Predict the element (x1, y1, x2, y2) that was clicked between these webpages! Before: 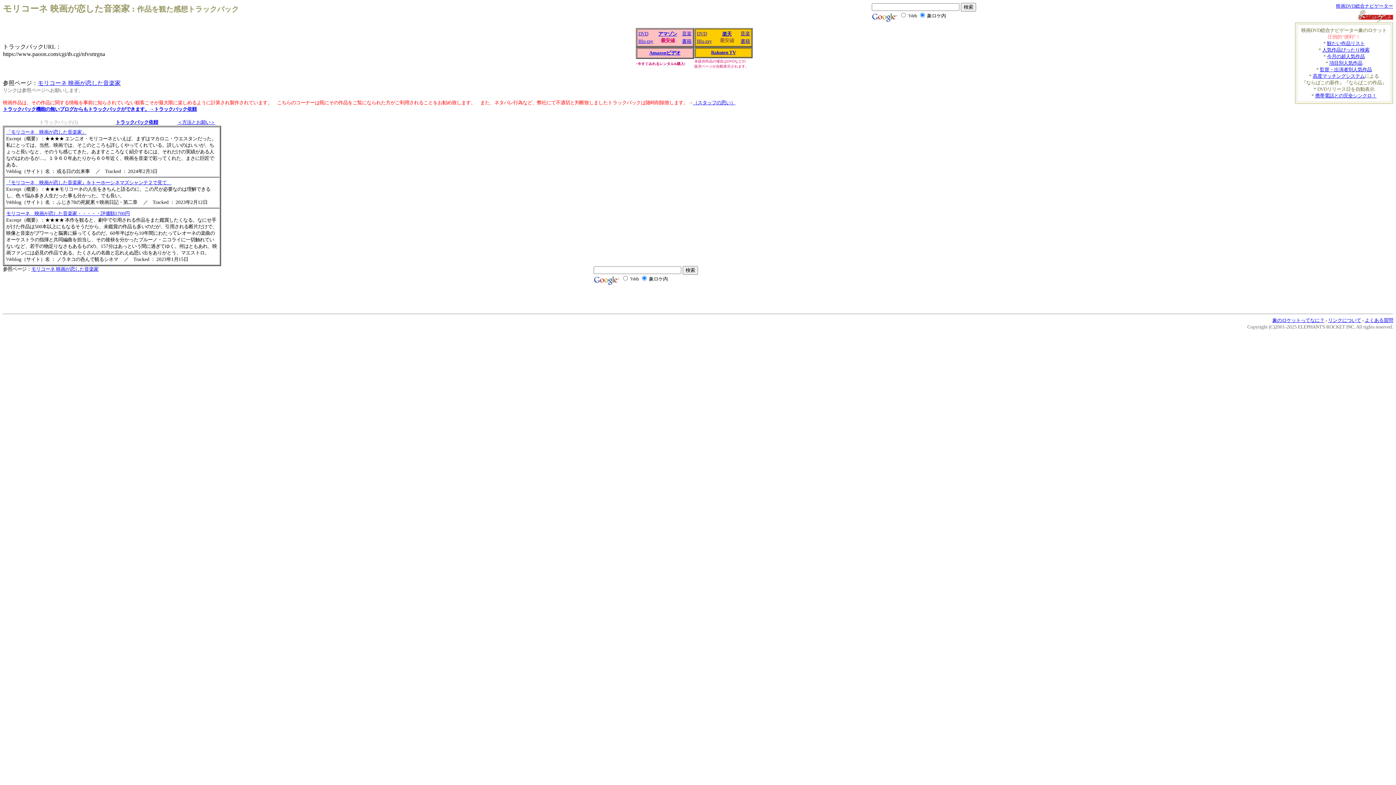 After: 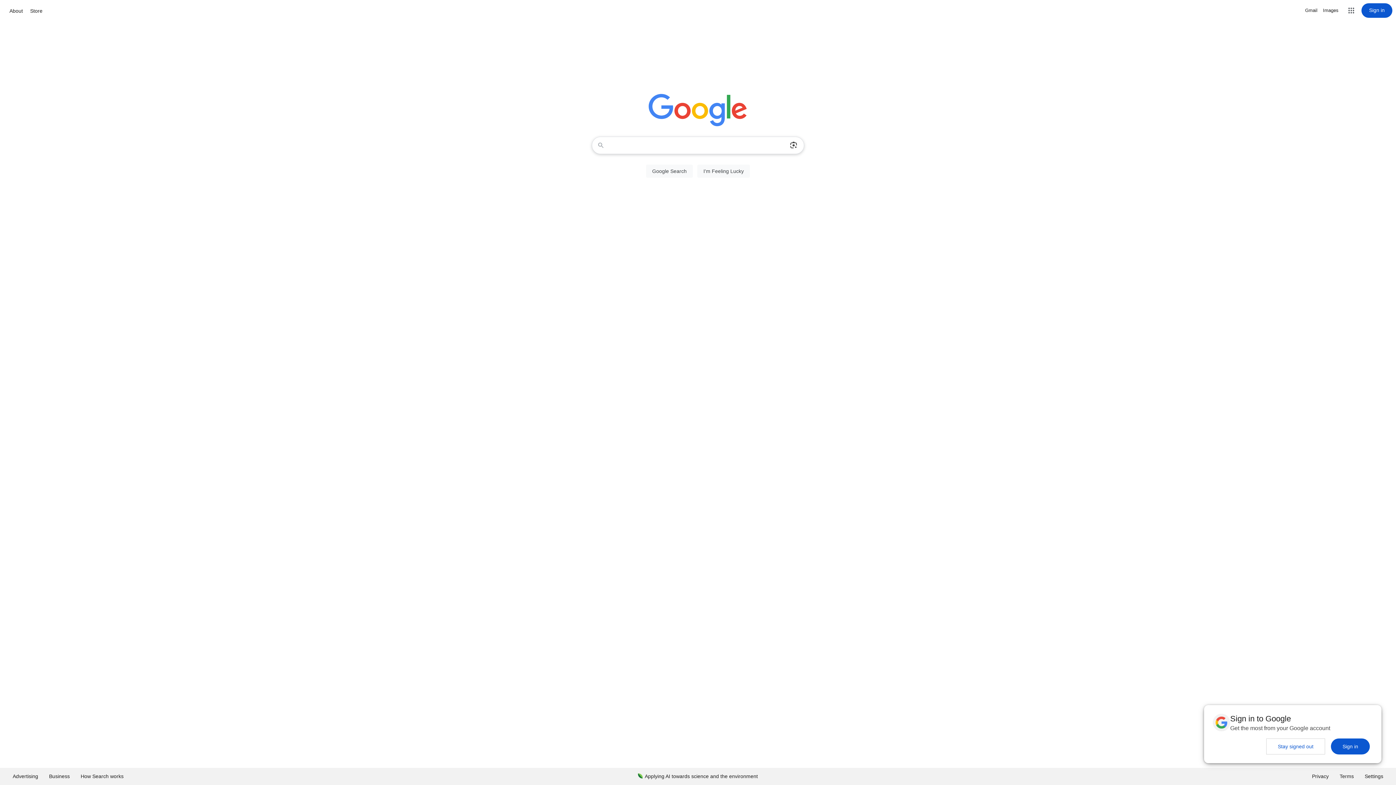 Action: bbox: (872, 12, 898, 18)